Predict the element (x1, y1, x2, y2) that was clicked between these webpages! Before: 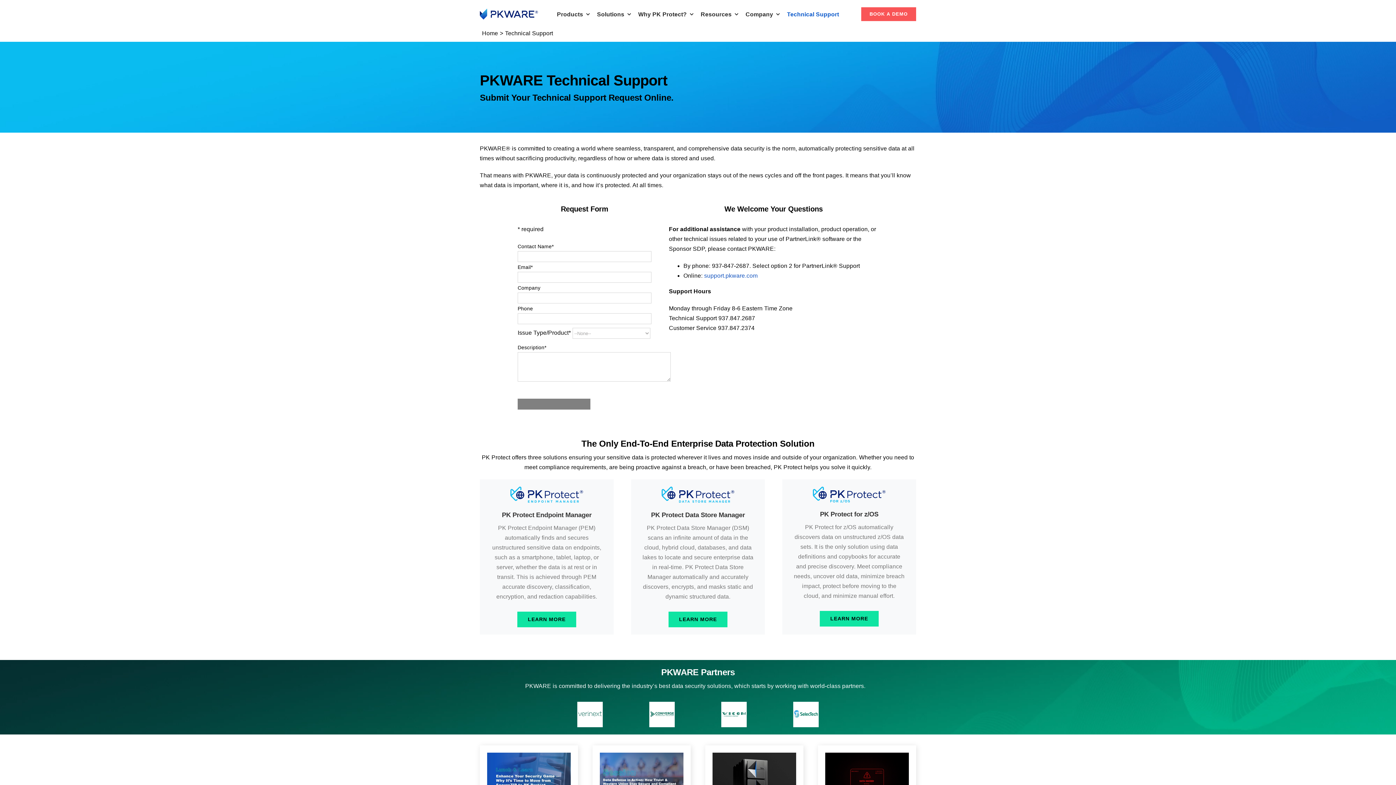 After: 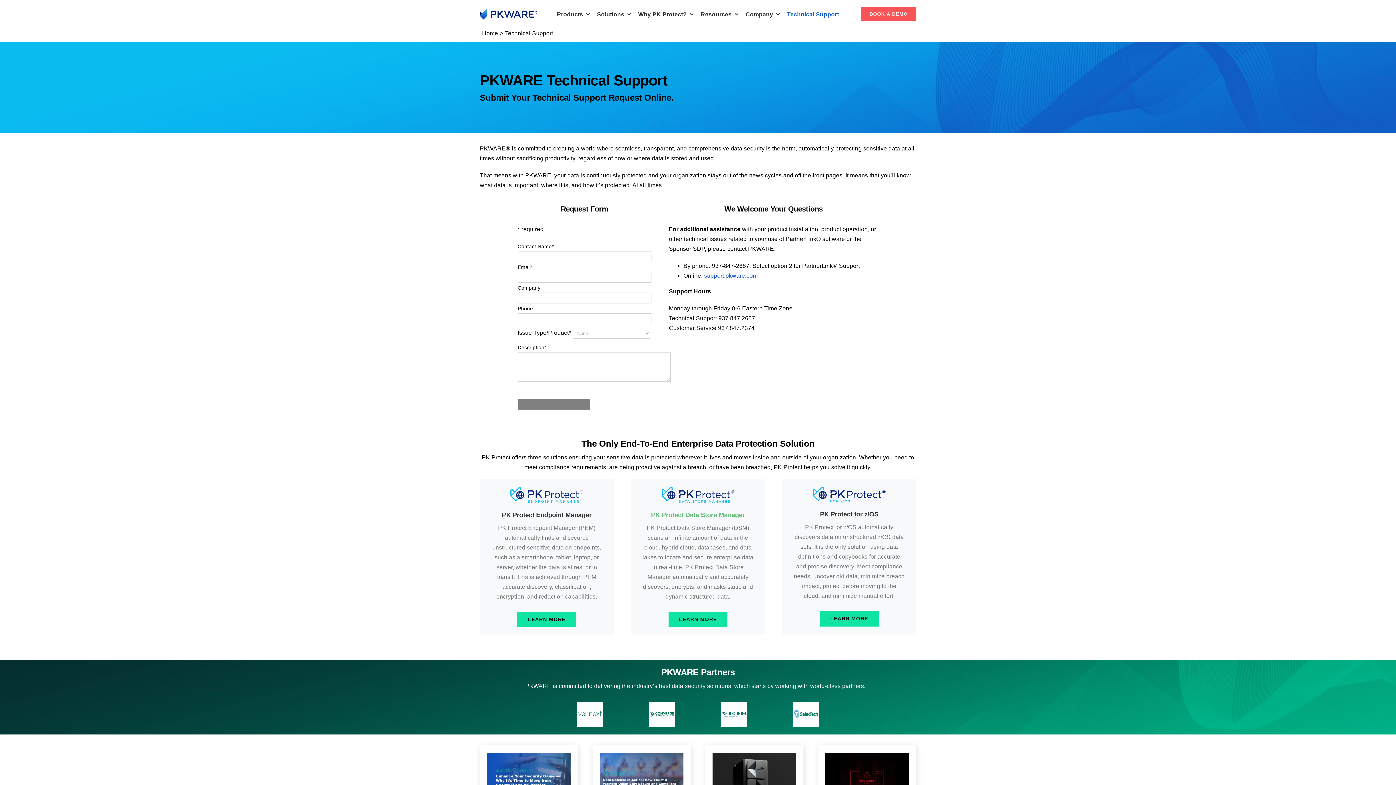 Action: label: PK Protect Data Store Manager bbox: (642, 486, 754, 519)